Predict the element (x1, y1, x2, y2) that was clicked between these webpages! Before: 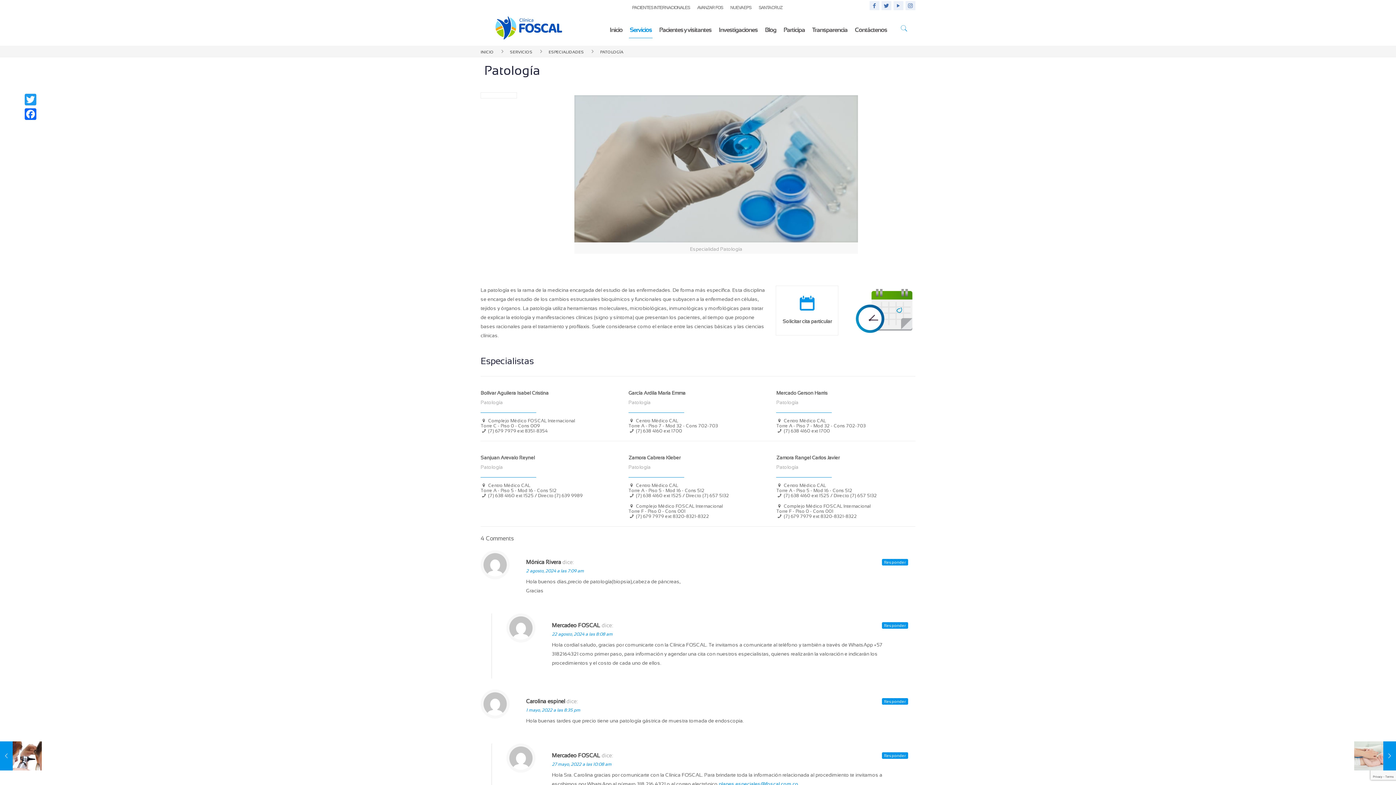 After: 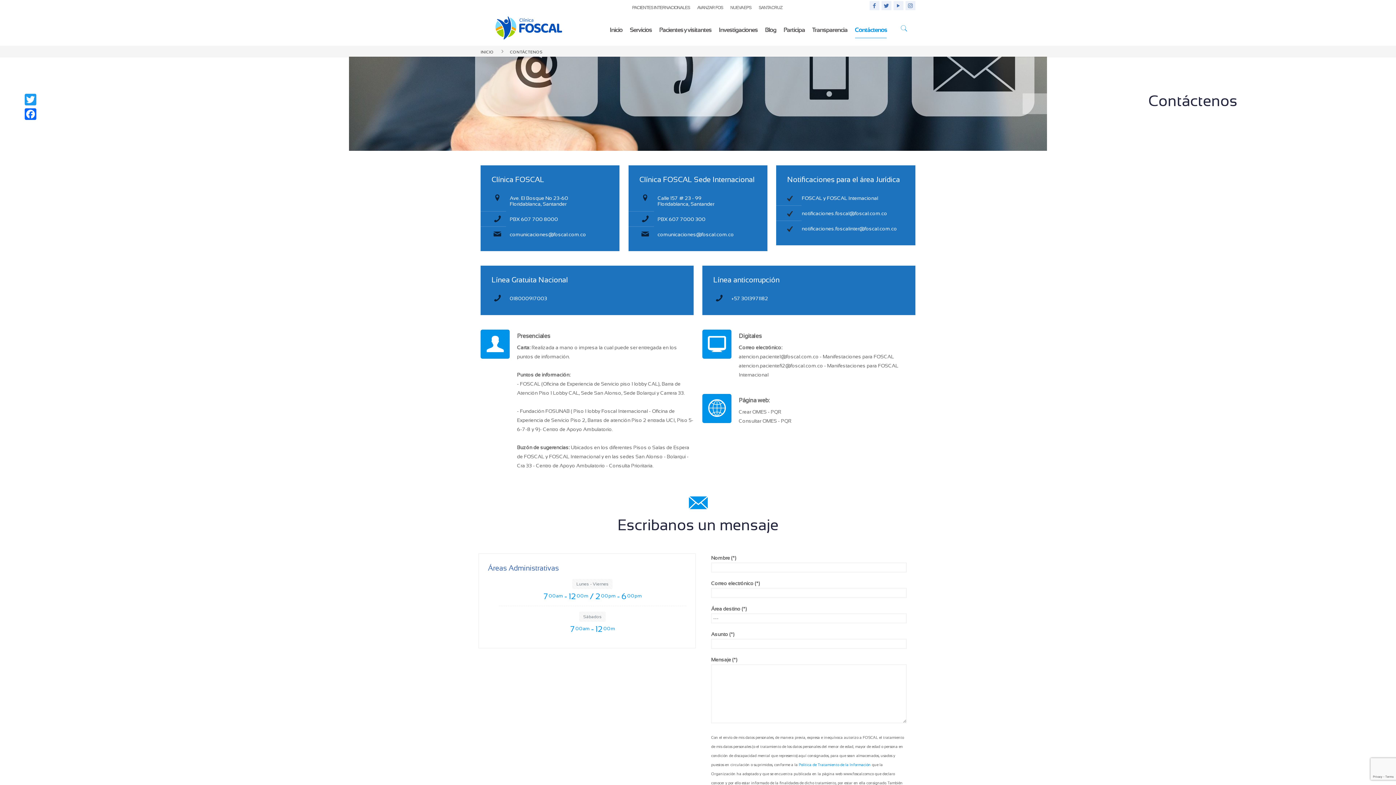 Action: bbox: (851, 15, 890, 45) label: Contáctenos